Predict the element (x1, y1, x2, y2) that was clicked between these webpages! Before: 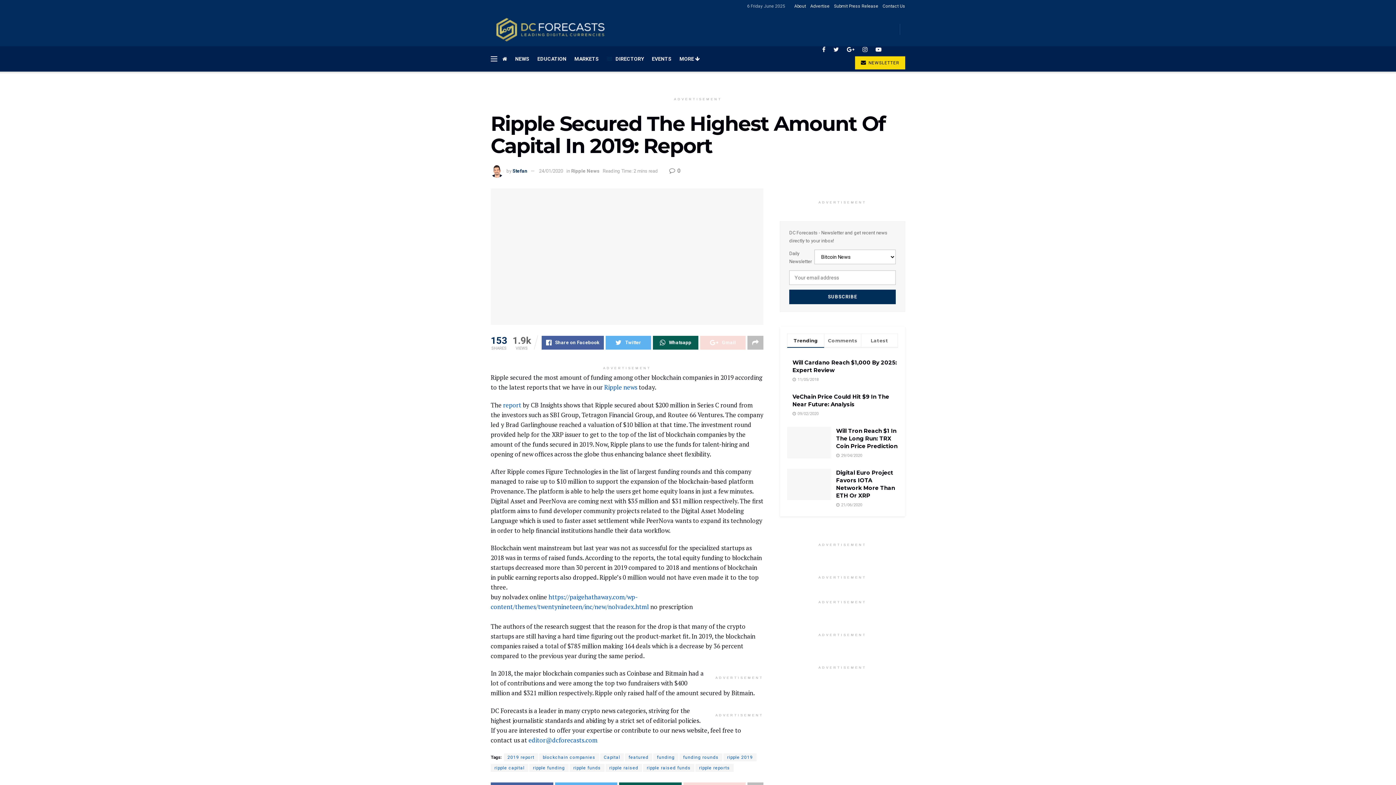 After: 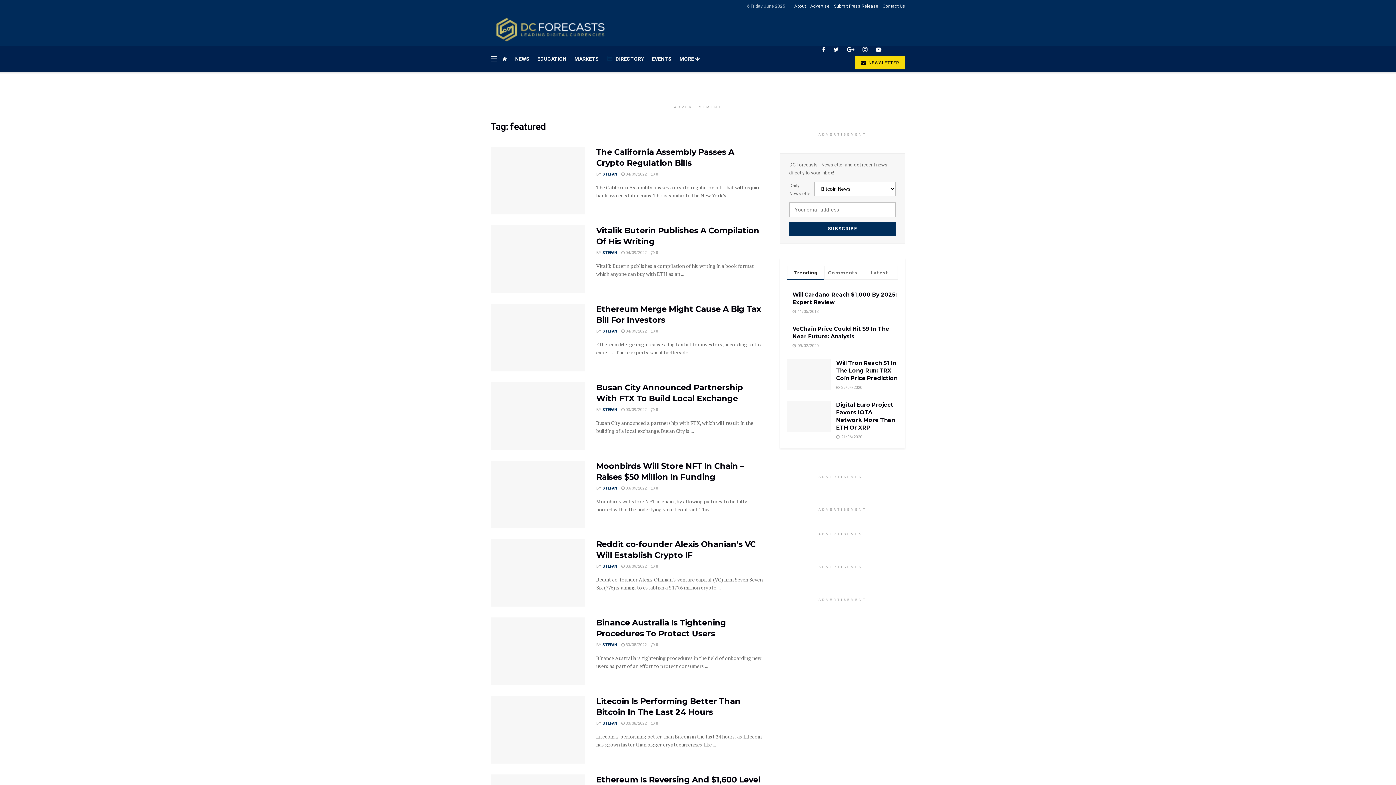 Action: bbox: (625, 753, 652, 761) label: featured